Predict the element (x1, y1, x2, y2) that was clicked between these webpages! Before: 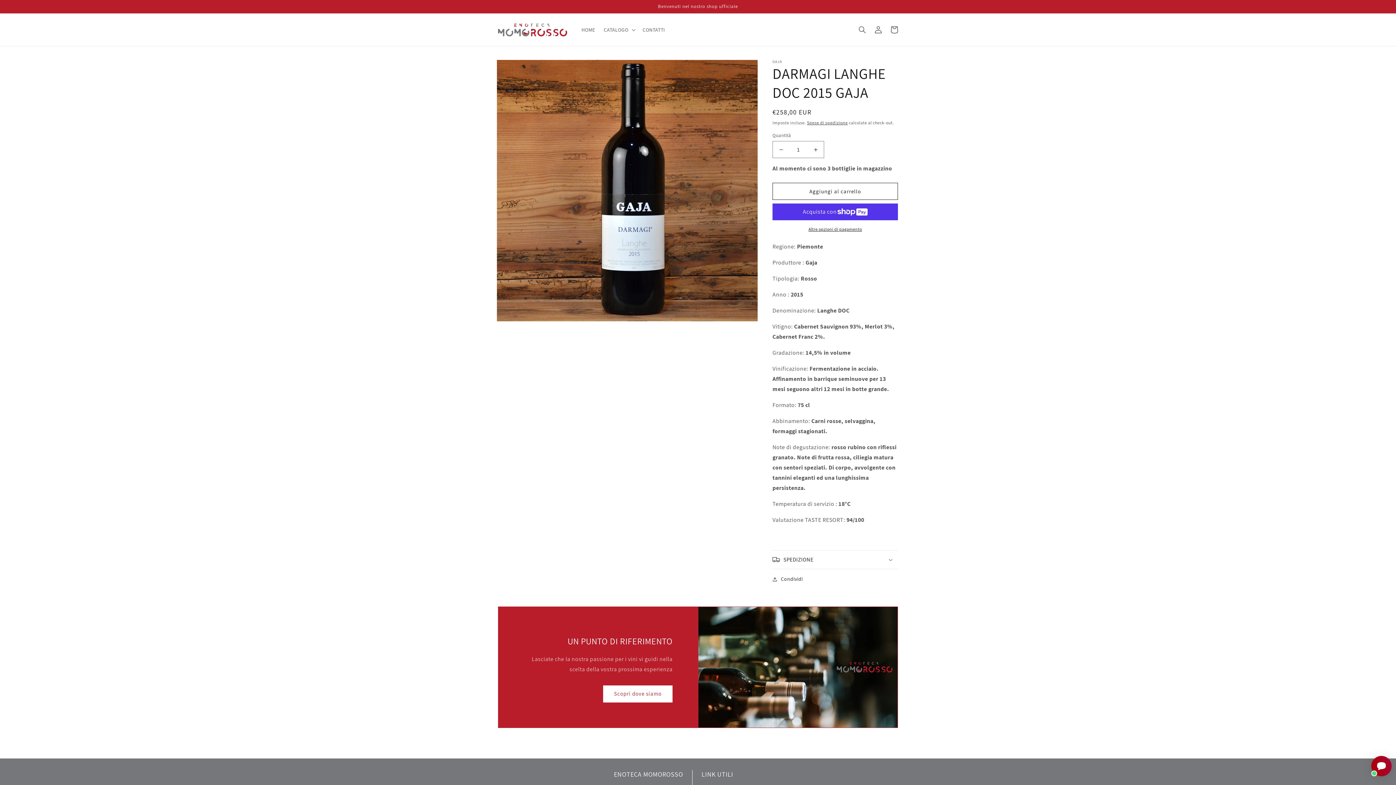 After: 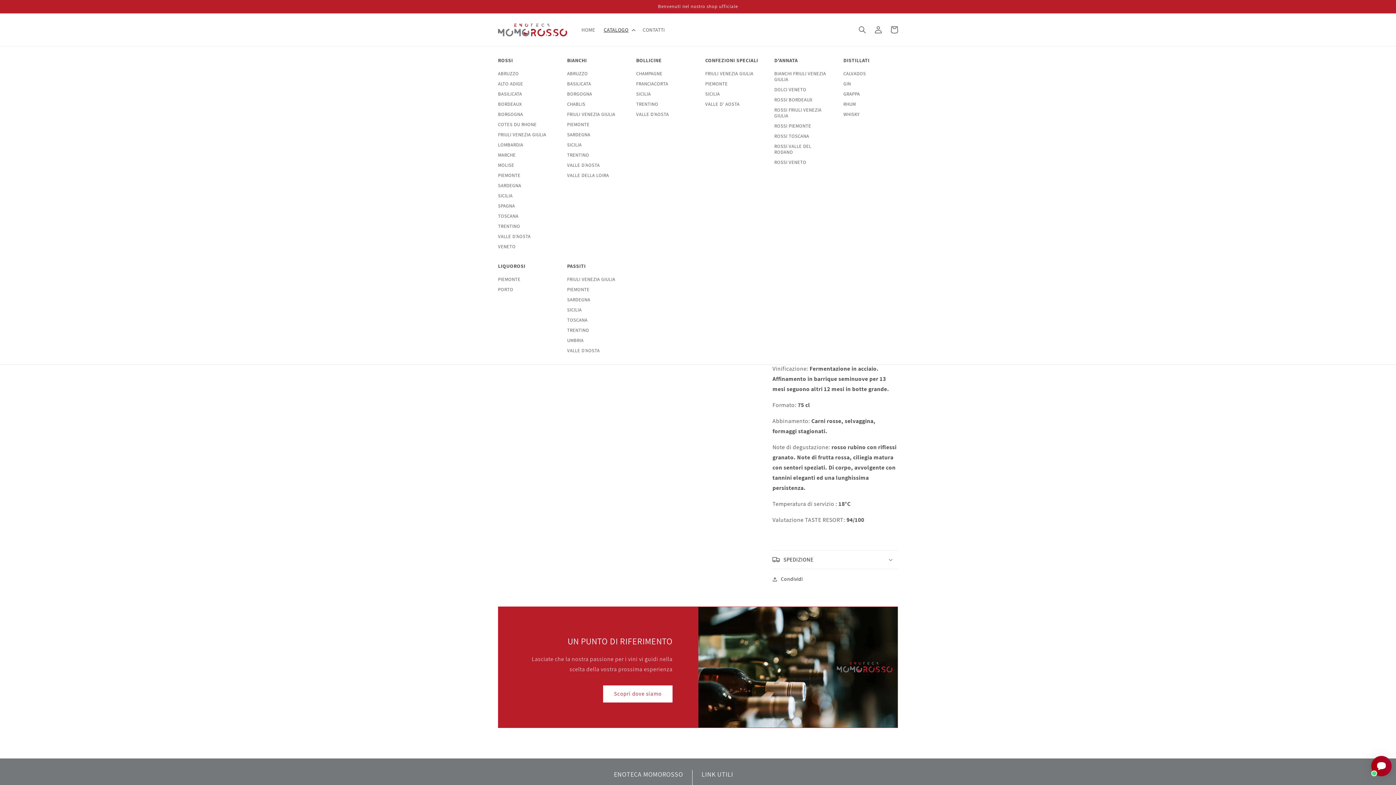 Action: bbox: (599, 22, 638, 37) label: CATALOGO